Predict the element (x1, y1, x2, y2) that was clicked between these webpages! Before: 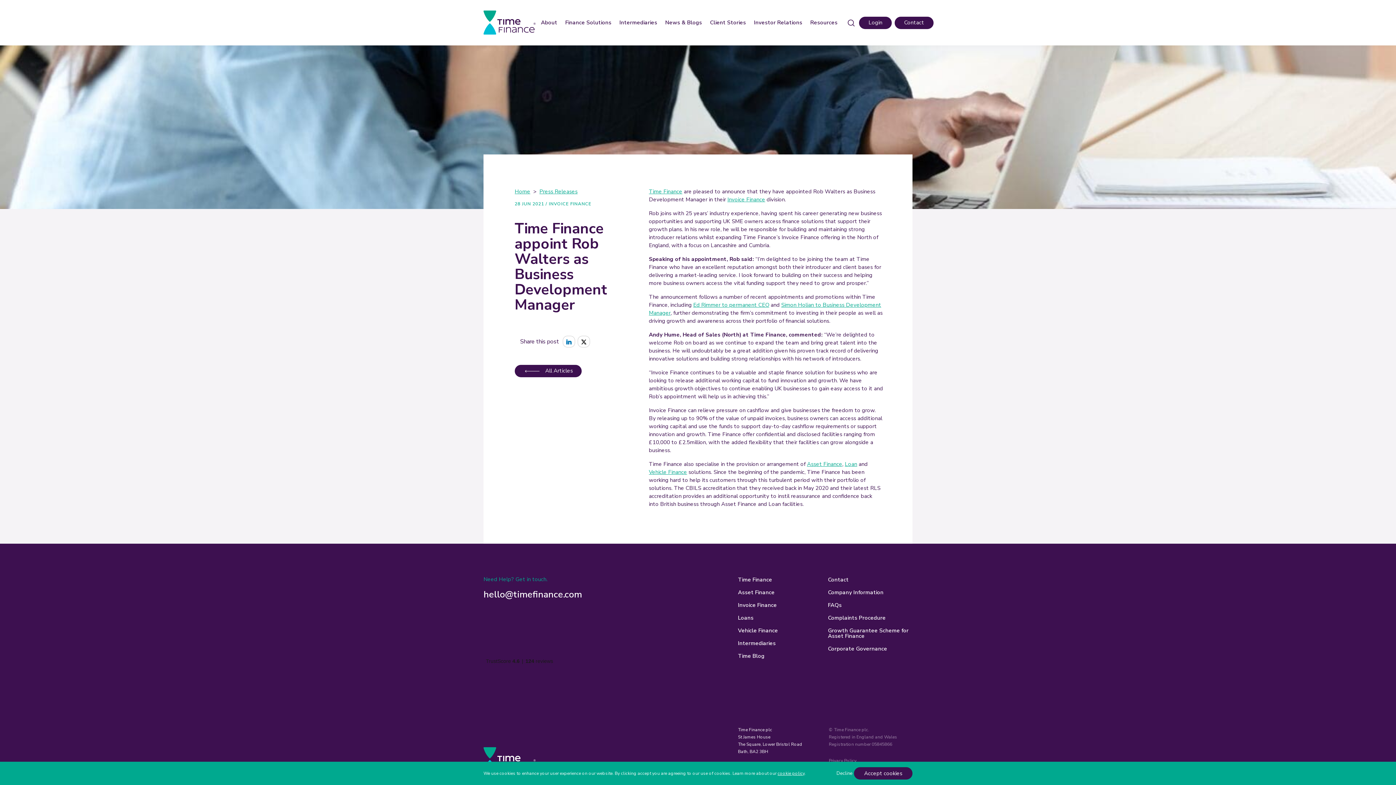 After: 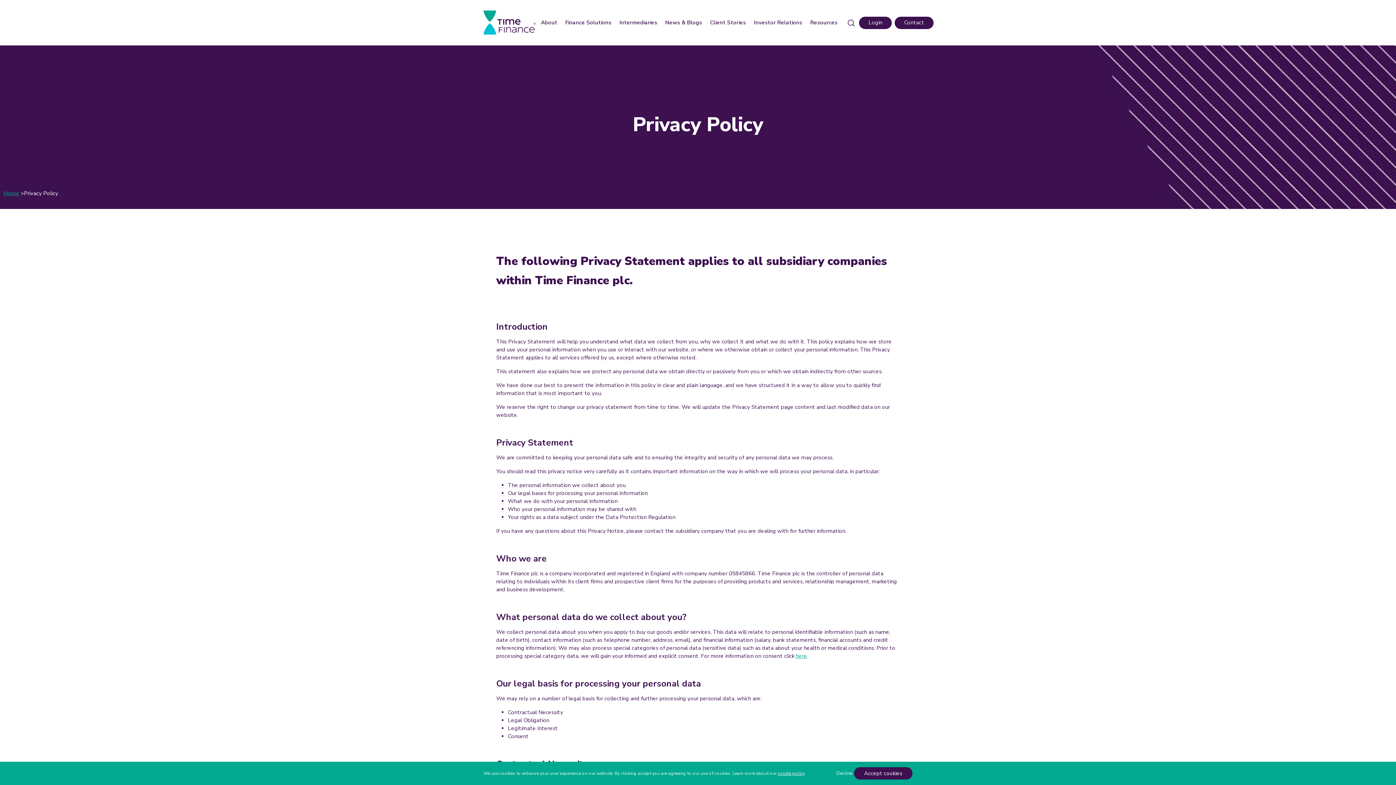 Action: bbox: (829, 757, 856, 765) label: Privacy Policy